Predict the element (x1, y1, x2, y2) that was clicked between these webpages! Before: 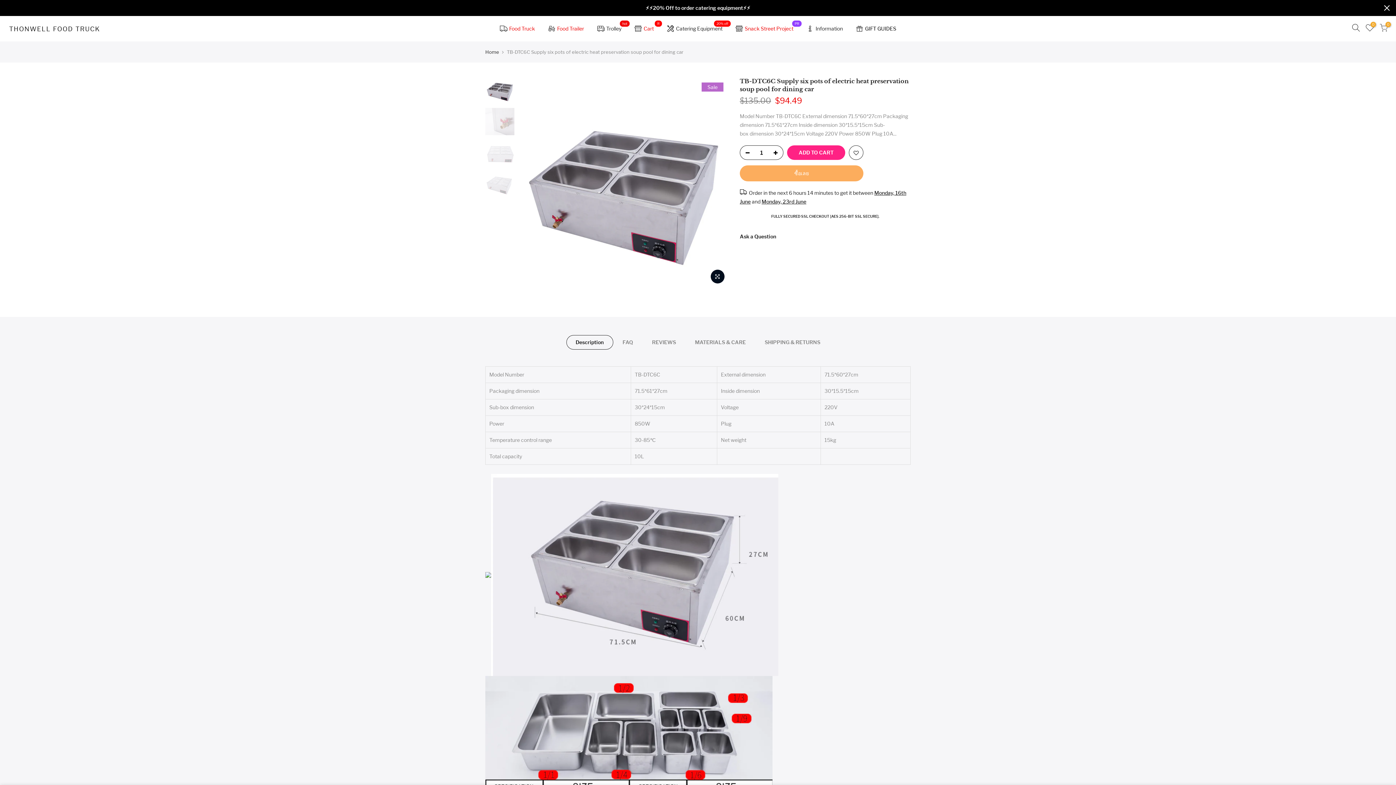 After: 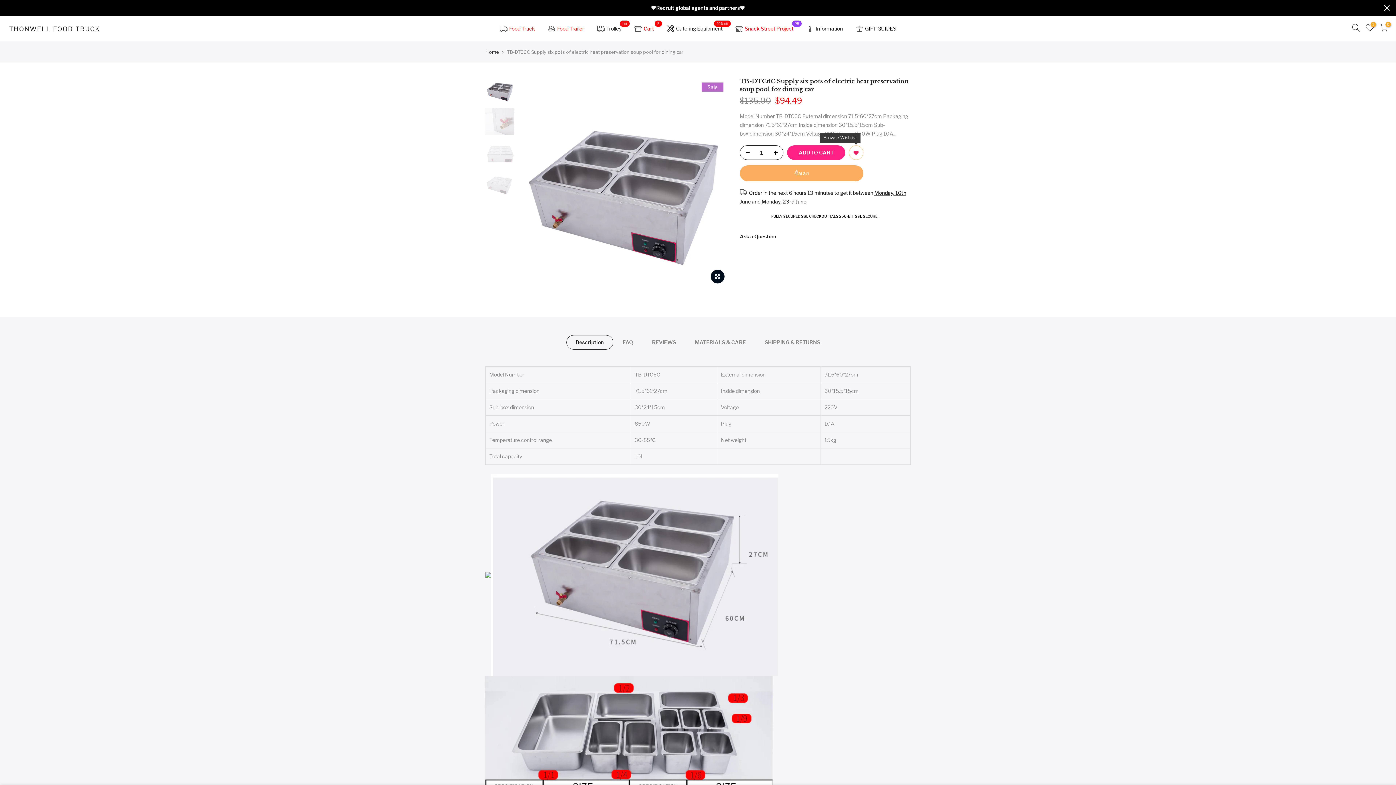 Action: bbox: (849, 145, 863, 160)